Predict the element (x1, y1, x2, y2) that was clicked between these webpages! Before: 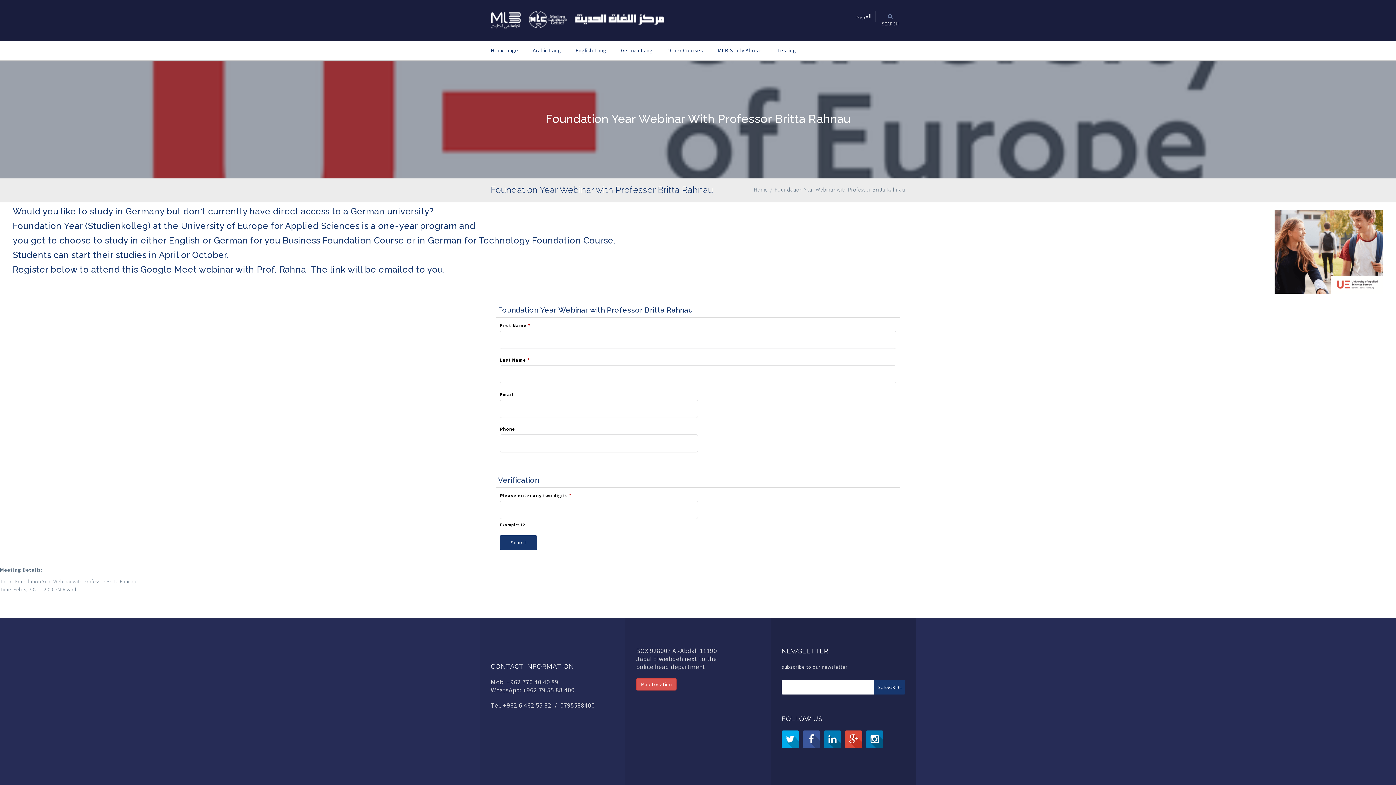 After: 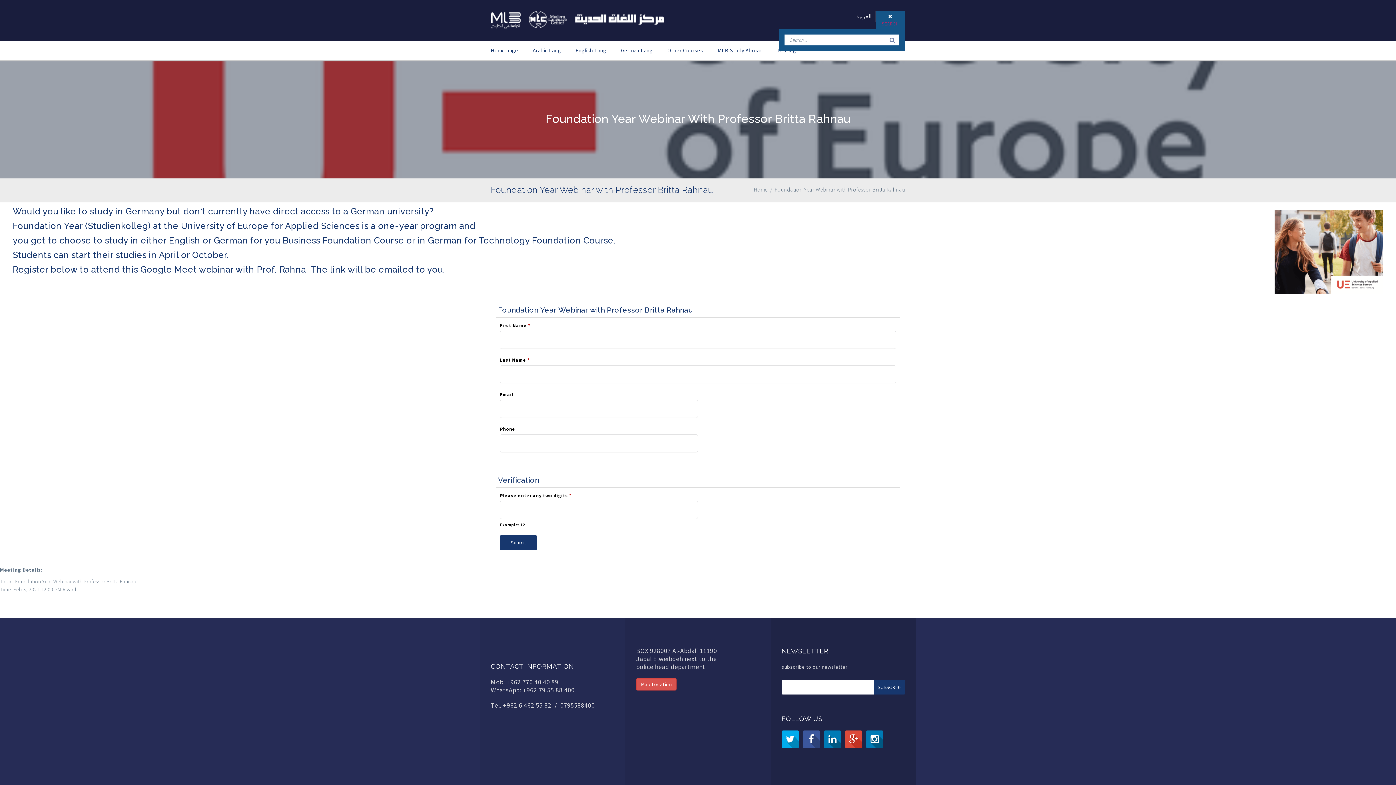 Action: bbox: (876, 10, 905, 29) label: SEARCH